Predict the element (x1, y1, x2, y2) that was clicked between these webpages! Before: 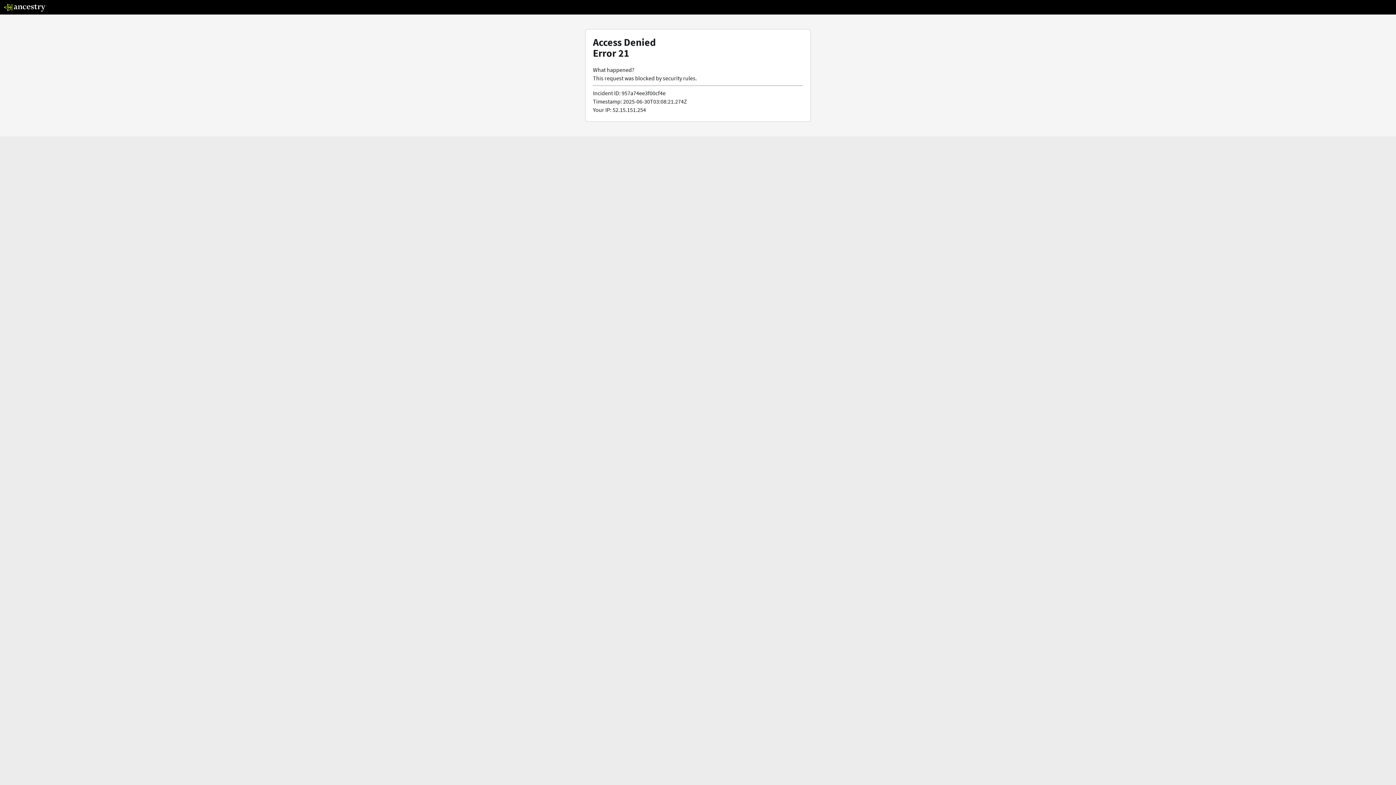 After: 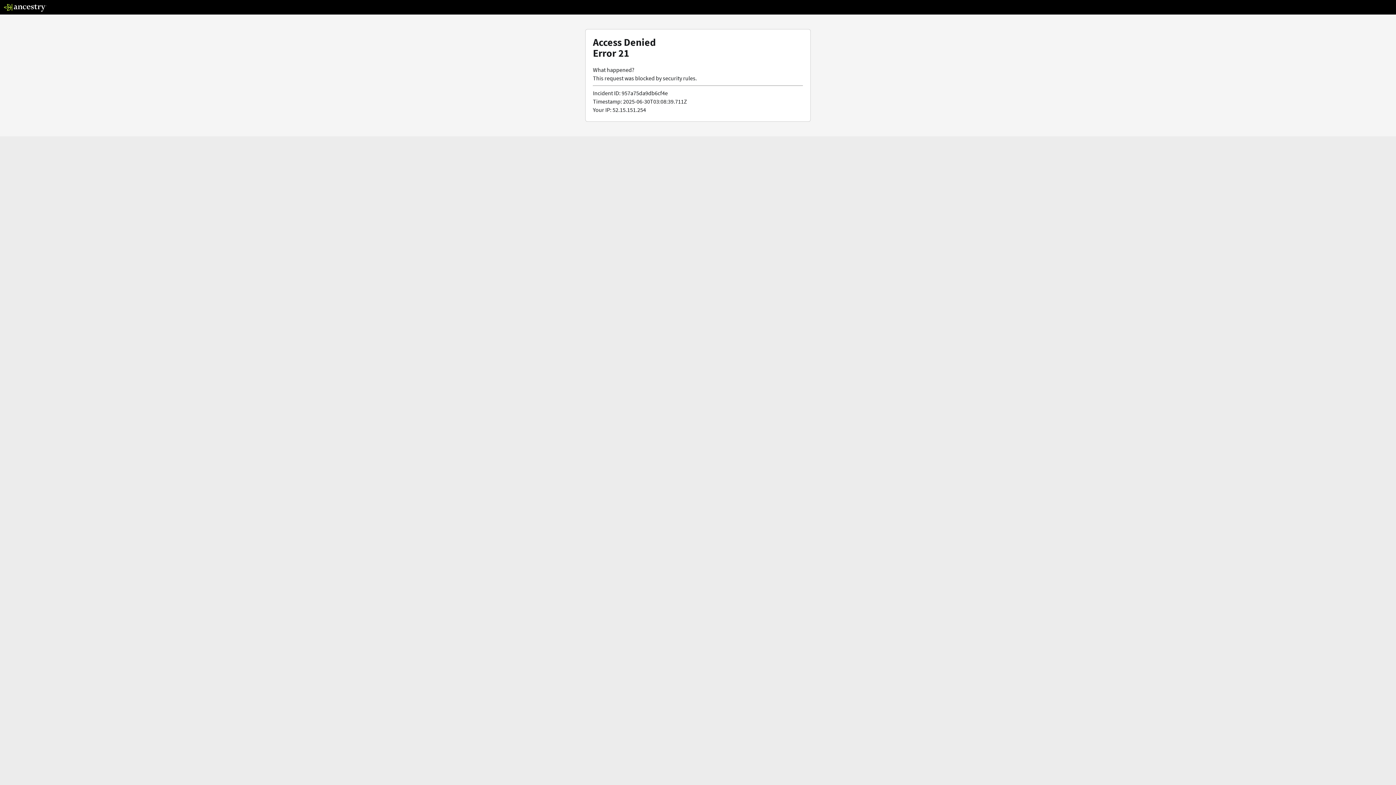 Action: bbox: (3, 5, 46, 13)